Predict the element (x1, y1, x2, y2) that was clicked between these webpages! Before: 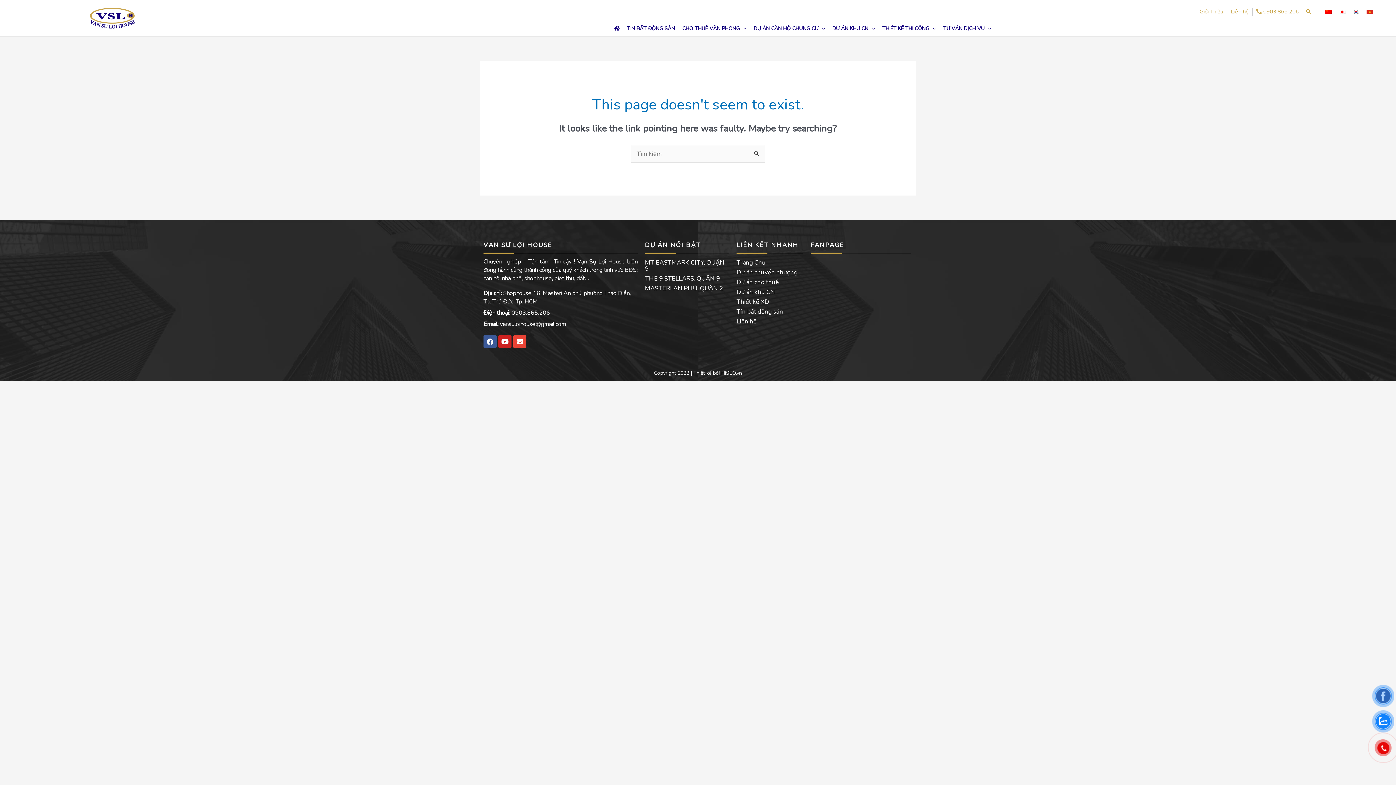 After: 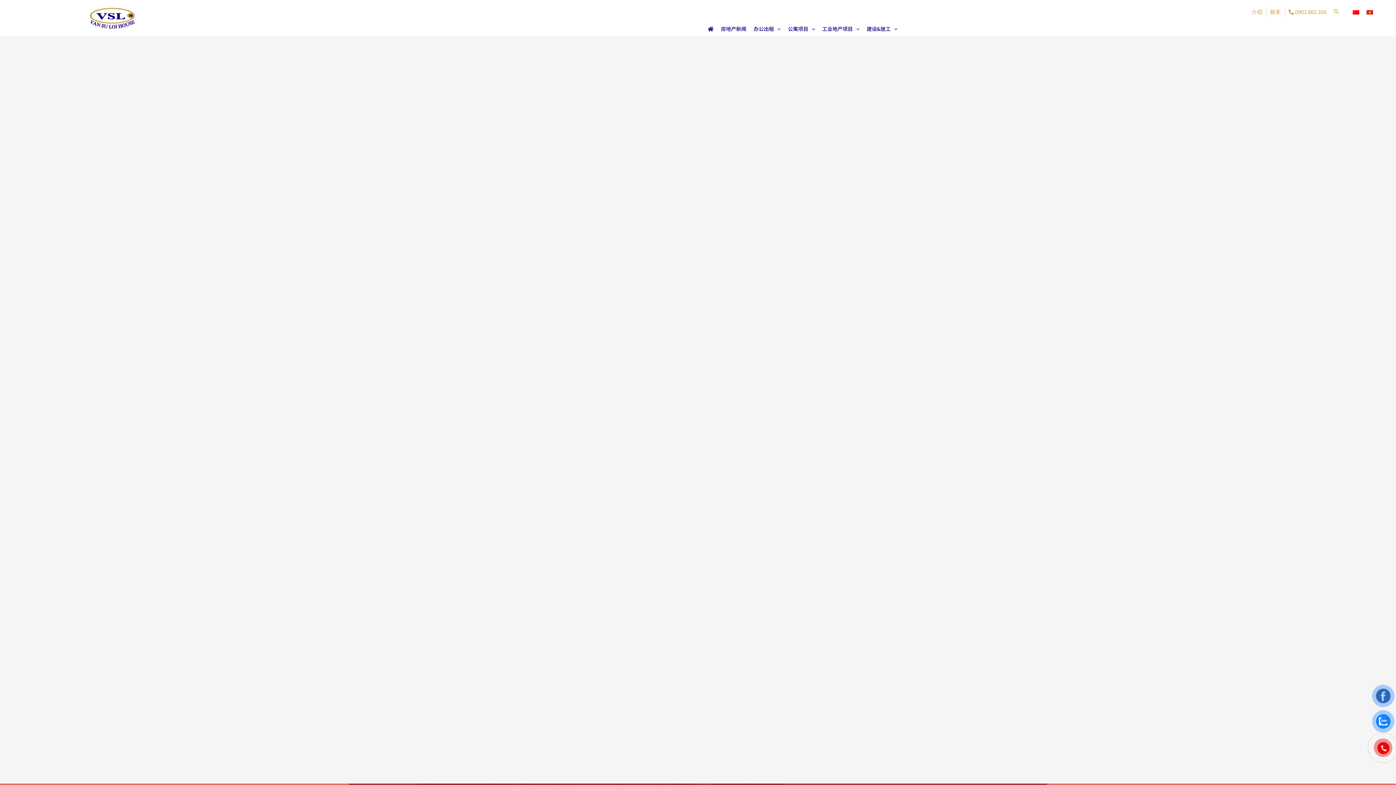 Action: bbox: (1321, 7, 1335, 16)